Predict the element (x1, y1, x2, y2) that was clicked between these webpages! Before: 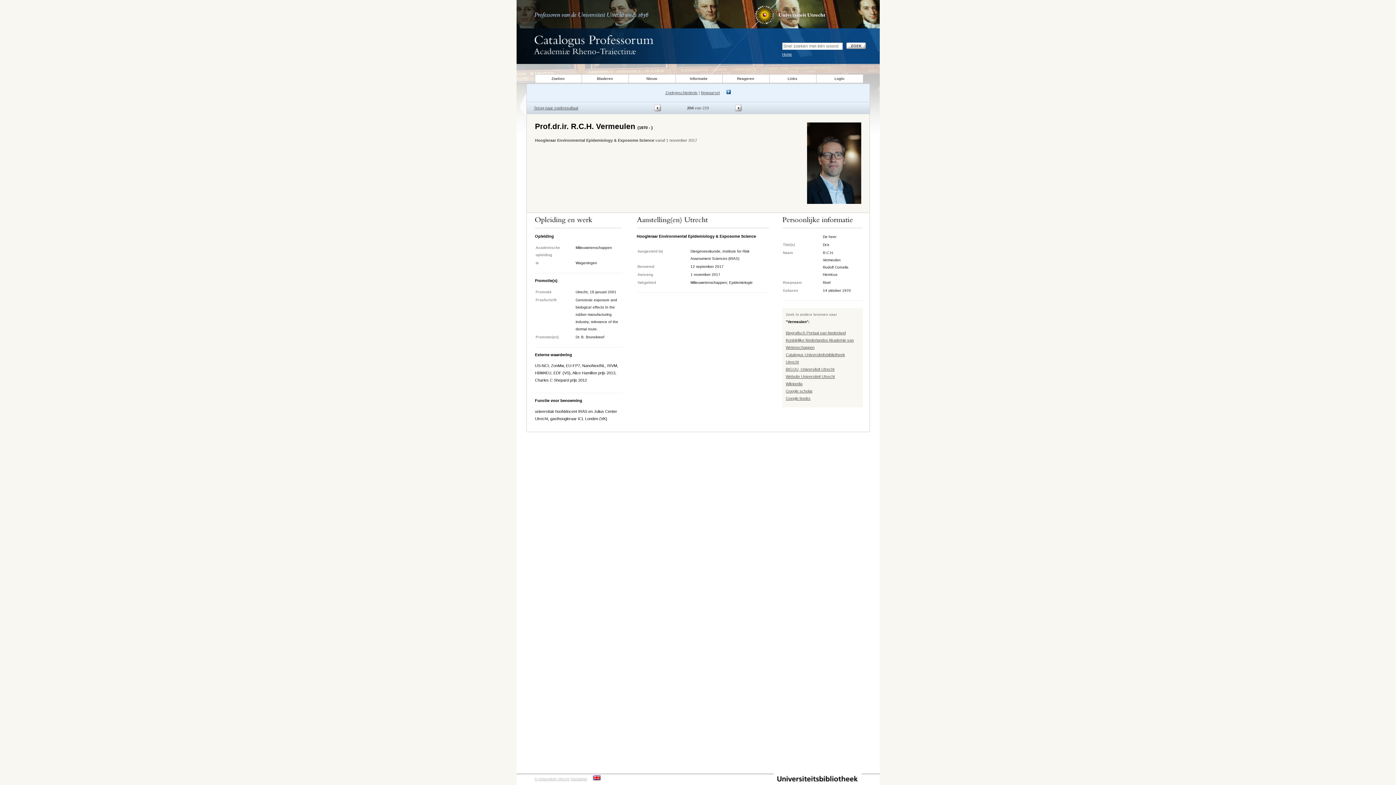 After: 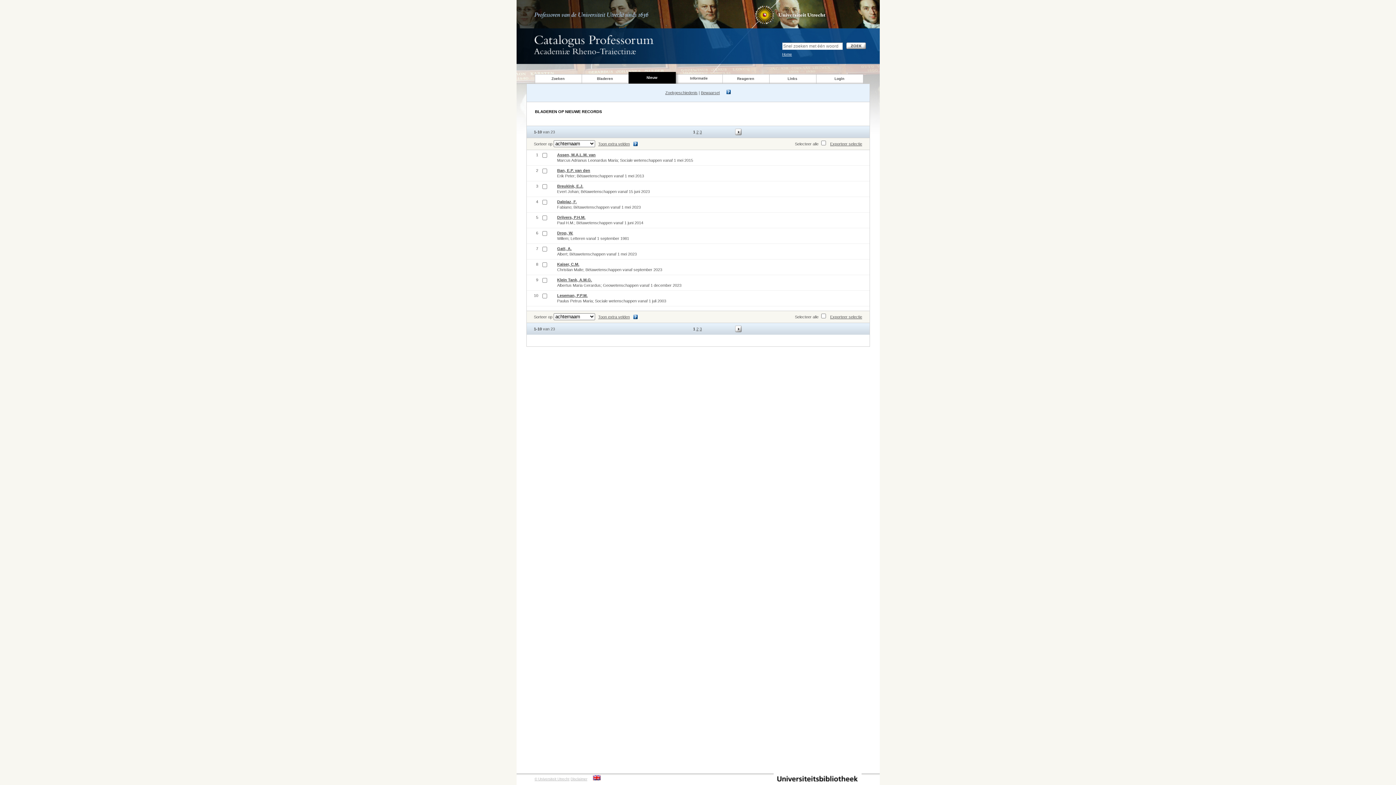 Action: label: Nieuw bbox: (628, 72, 675, 84)